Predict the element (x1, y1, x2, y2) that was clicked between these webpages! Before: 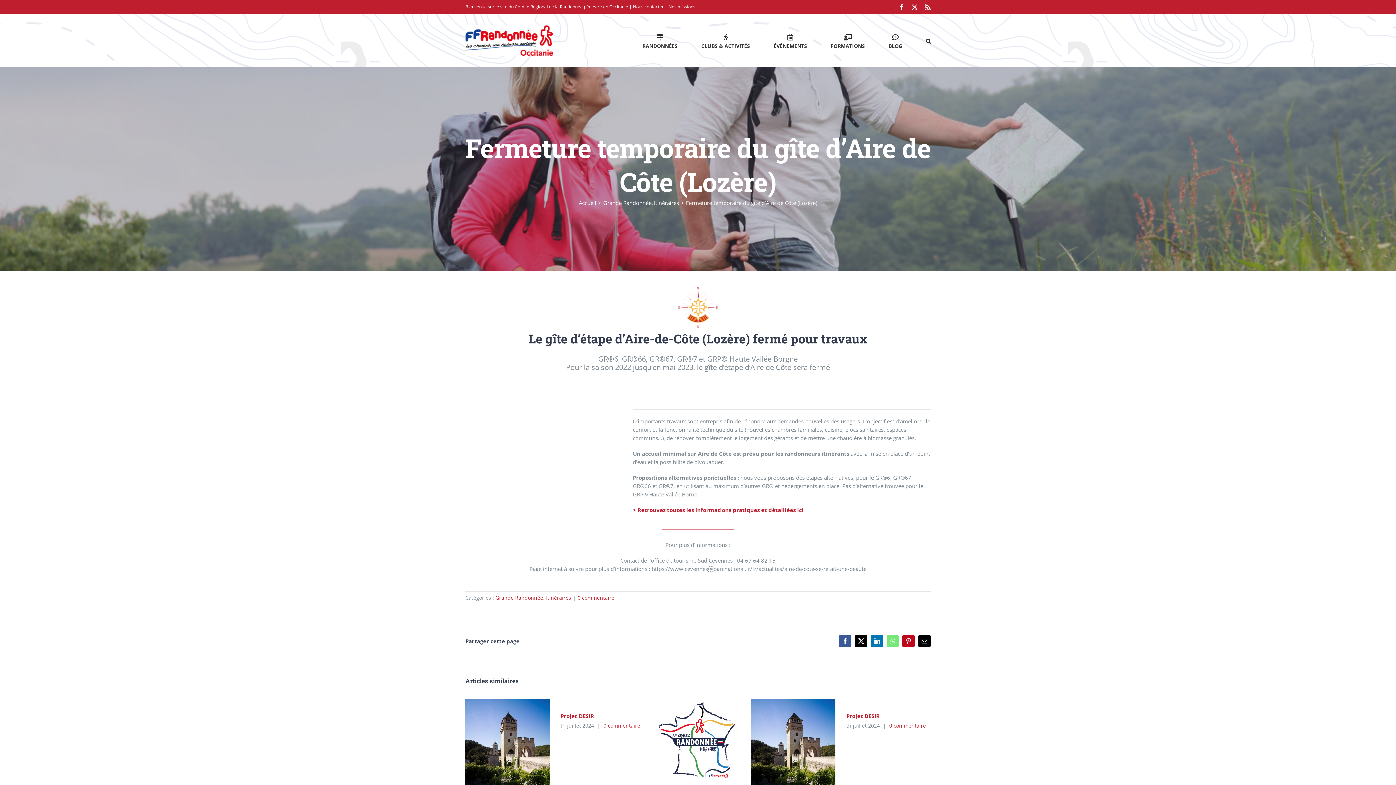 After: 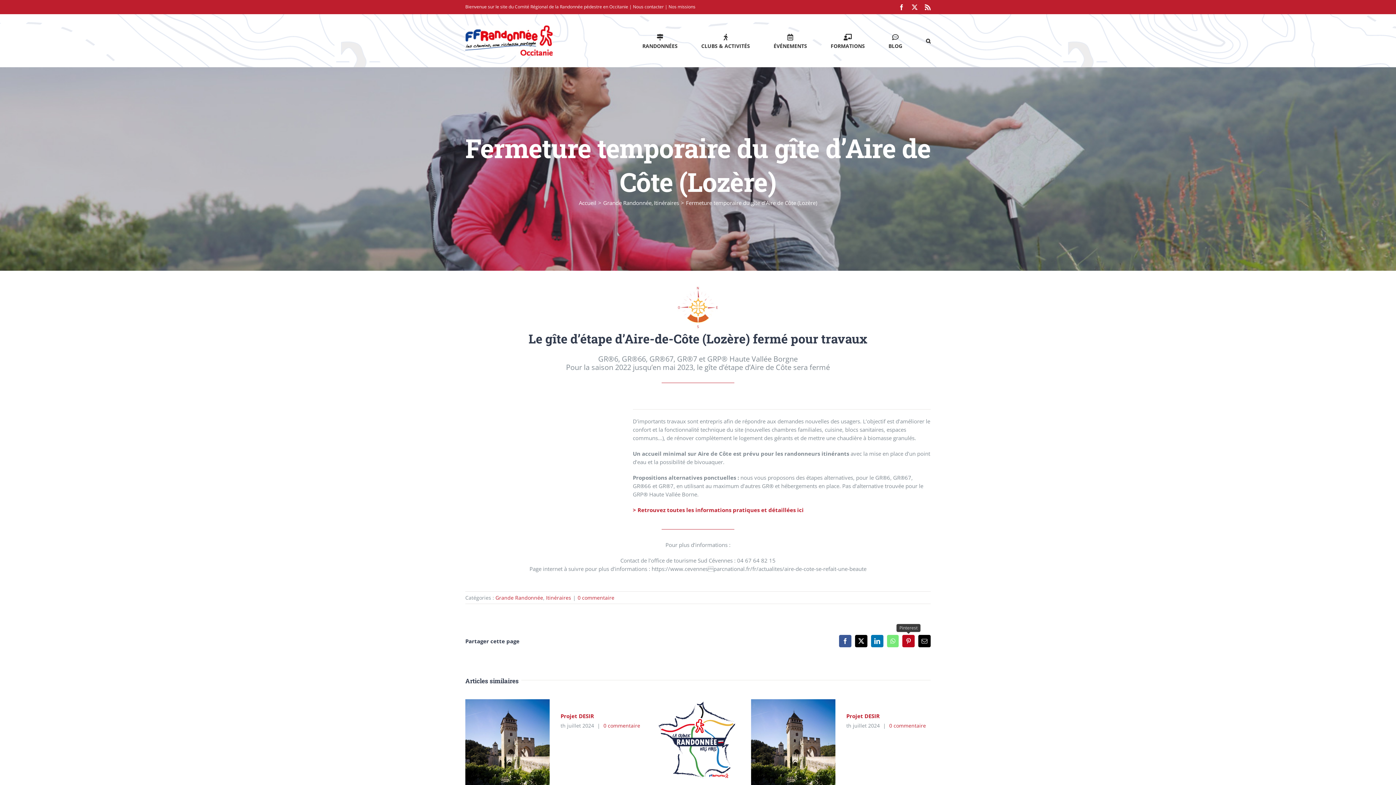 Action: label: Pinterest bbox: (902, 635, 914, 647)